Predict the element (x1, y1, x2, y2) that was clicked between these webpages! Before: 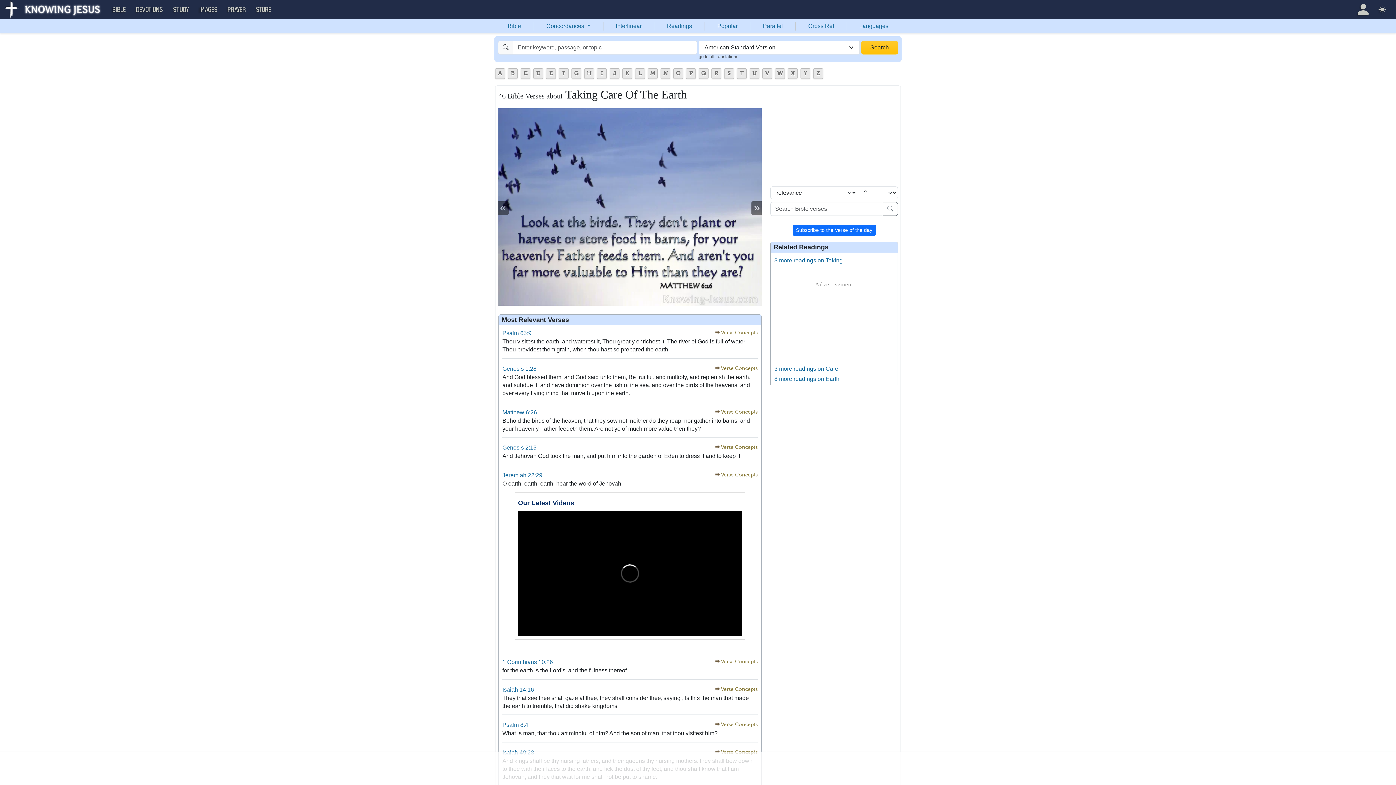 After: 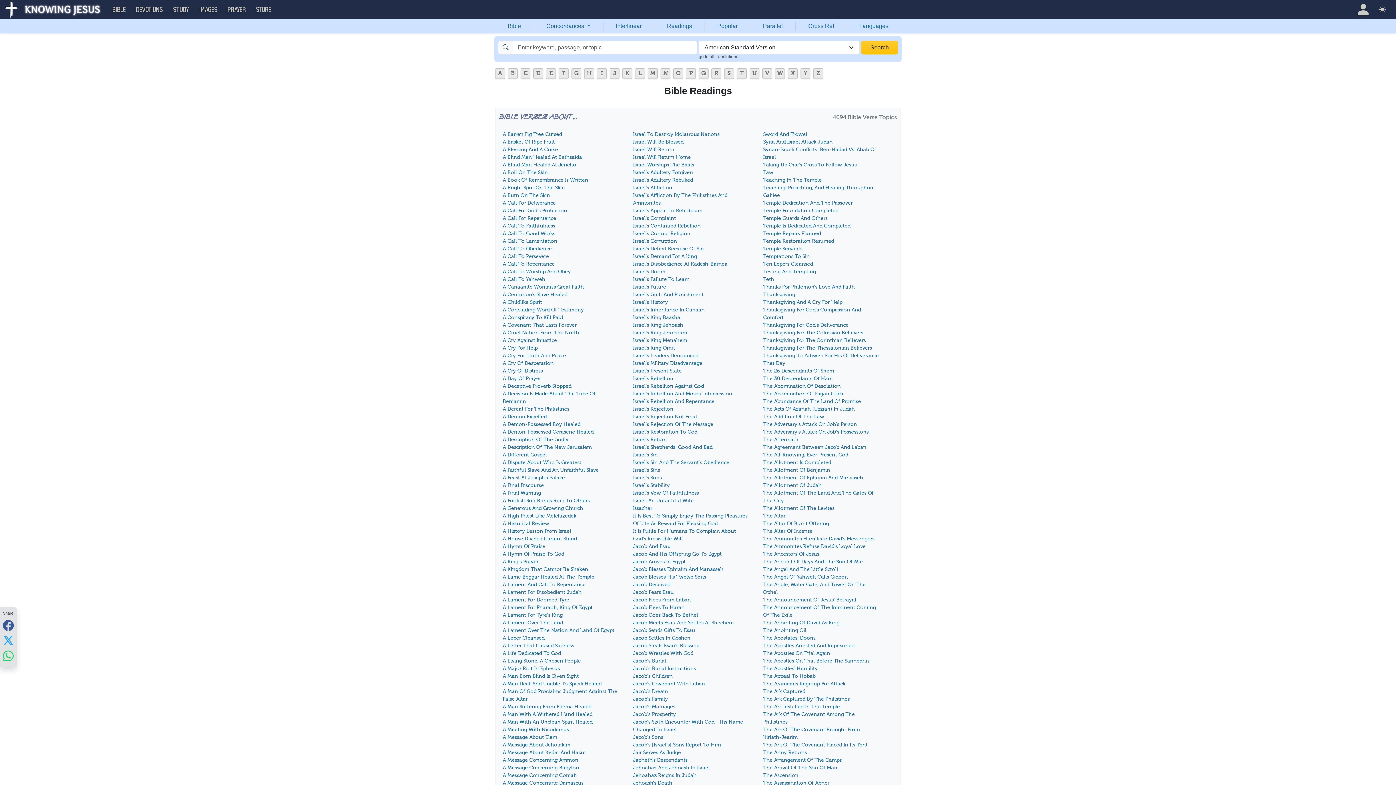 Action: bbox: (654, 18, 704, 33) label: Readings